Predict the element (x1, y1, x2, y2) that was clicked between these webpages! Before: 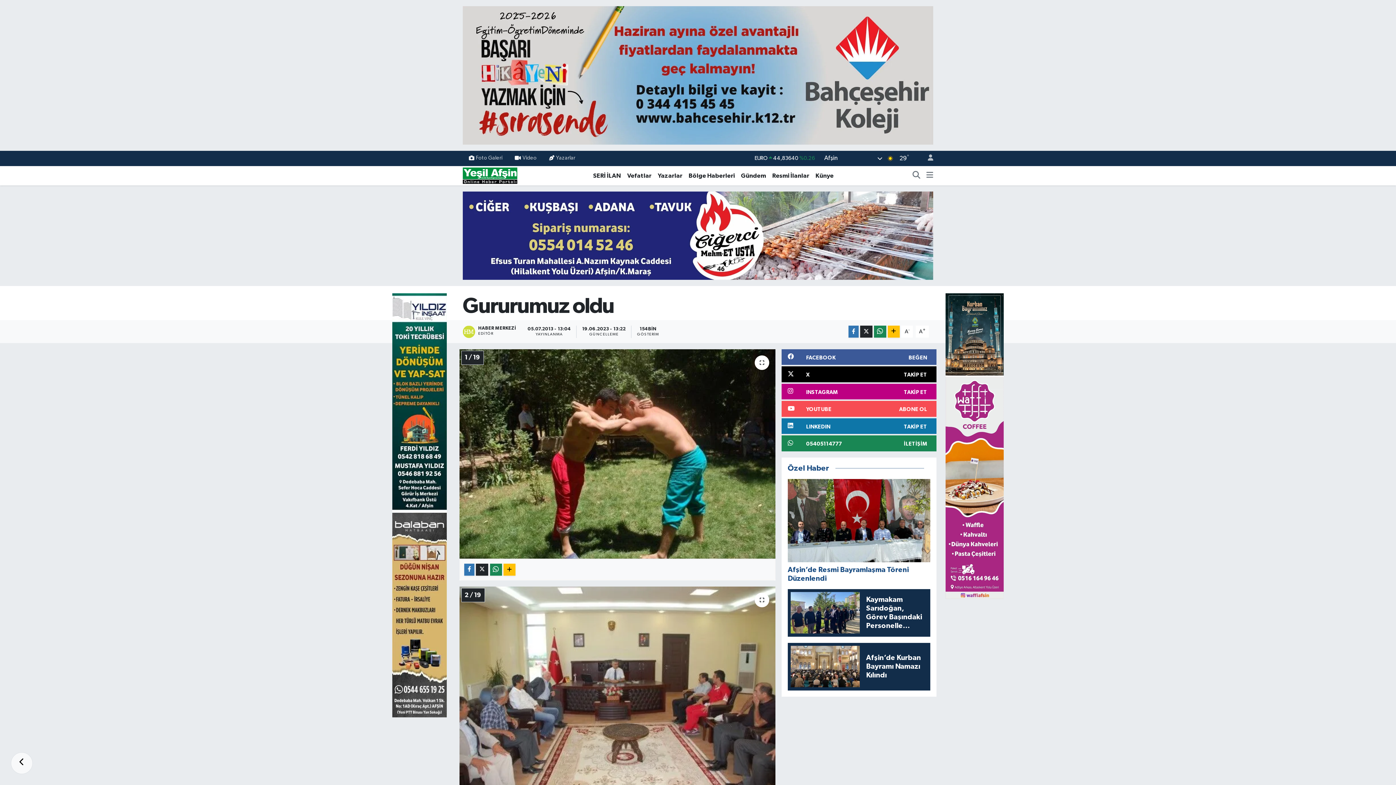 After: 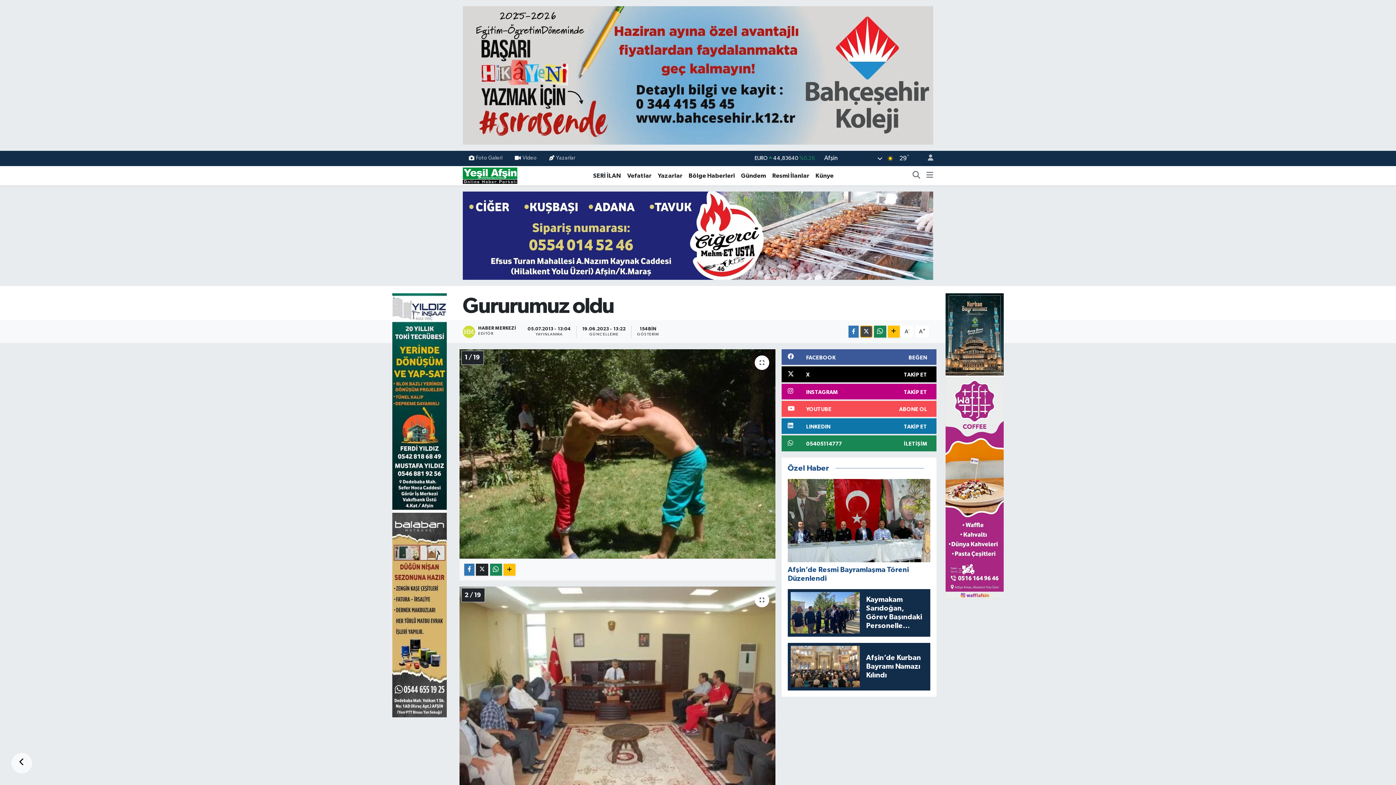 Action: bbox: (860, 325, 872, 337)